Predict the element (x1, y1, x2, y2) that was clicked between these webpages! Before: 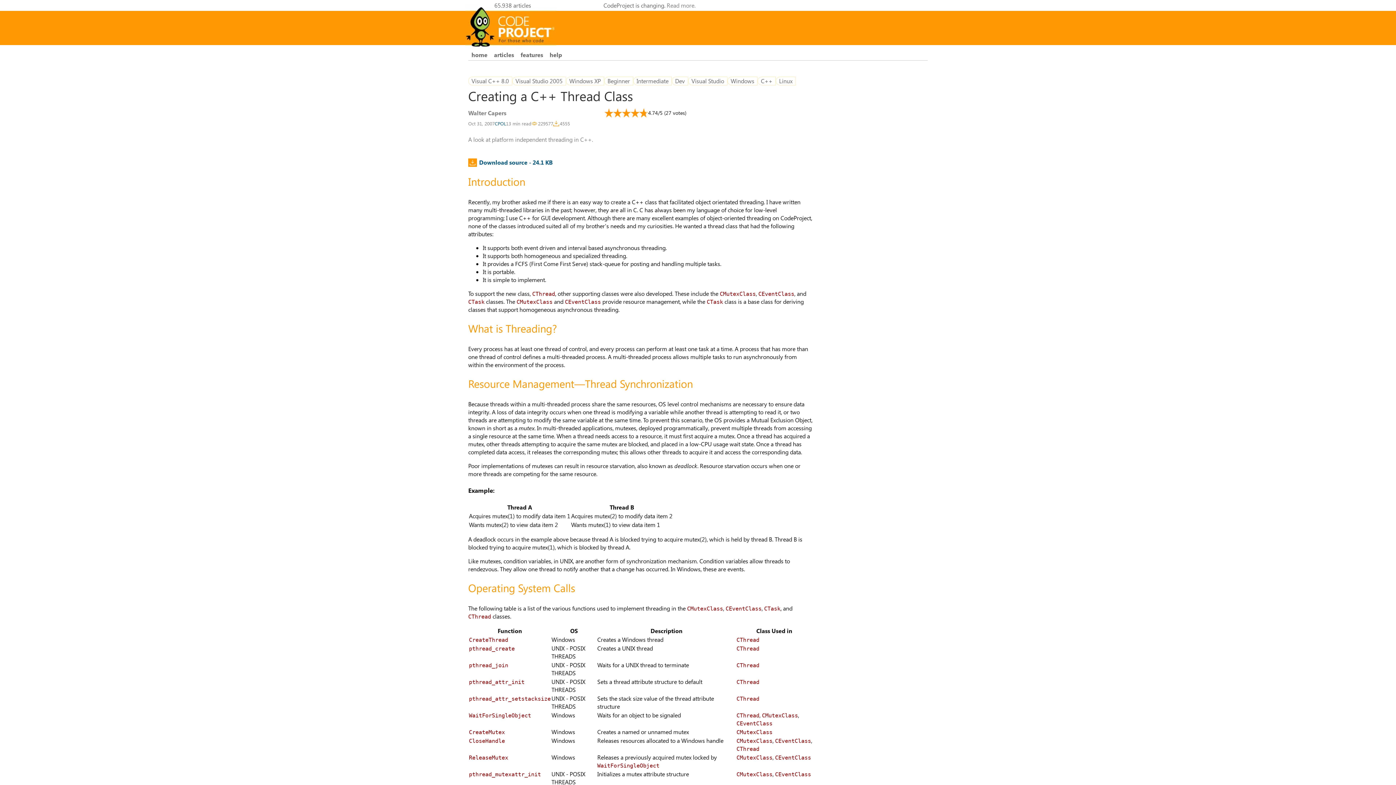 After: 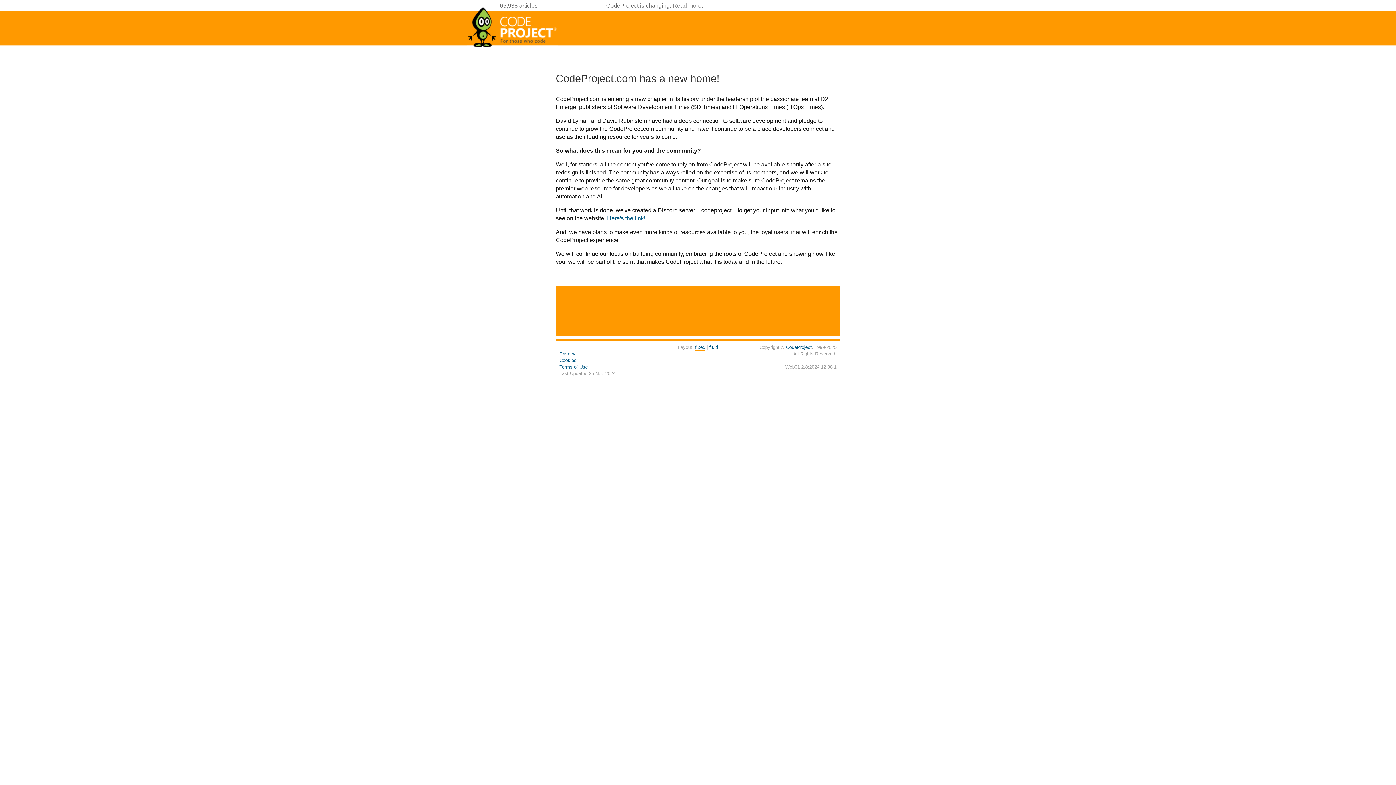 Action: bbox: (666, 1, 695, 9) label: Read more.